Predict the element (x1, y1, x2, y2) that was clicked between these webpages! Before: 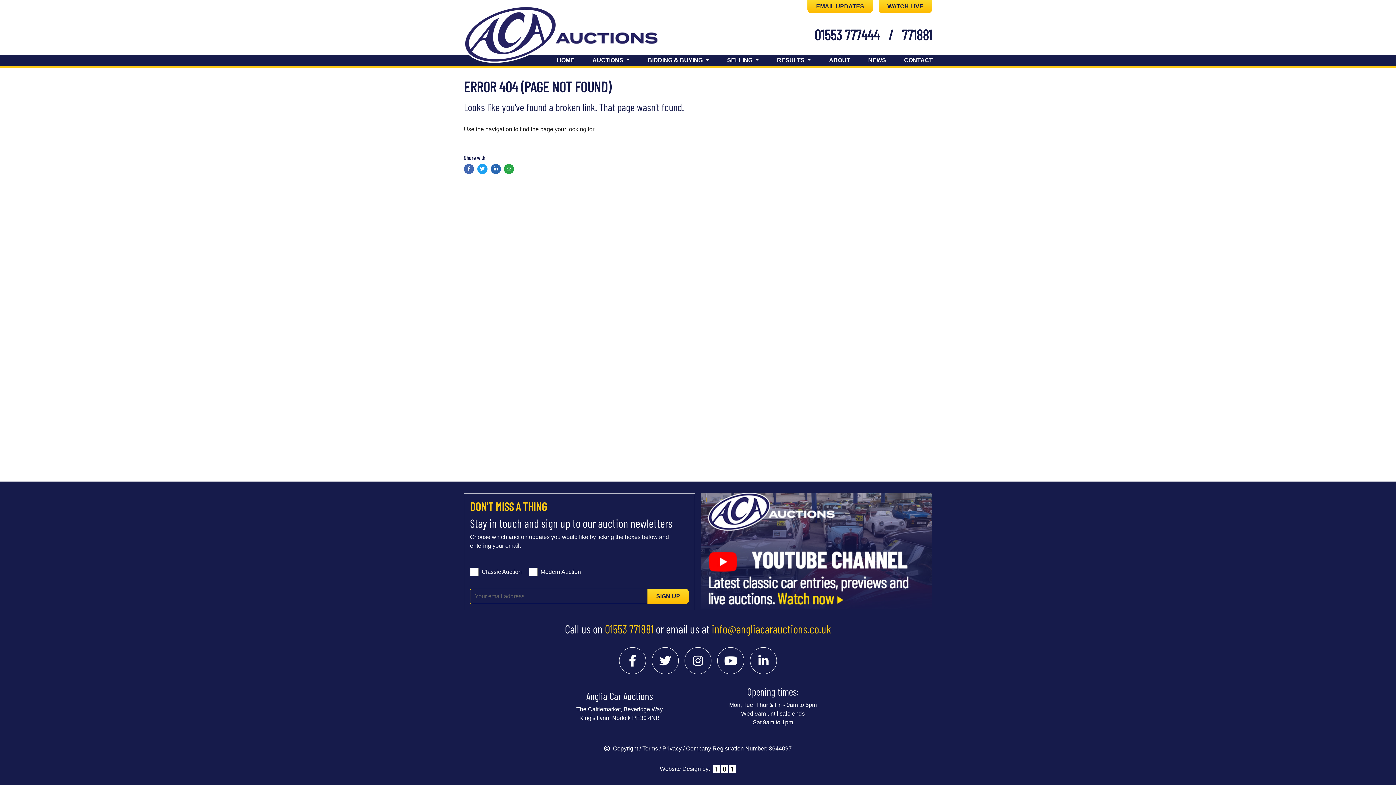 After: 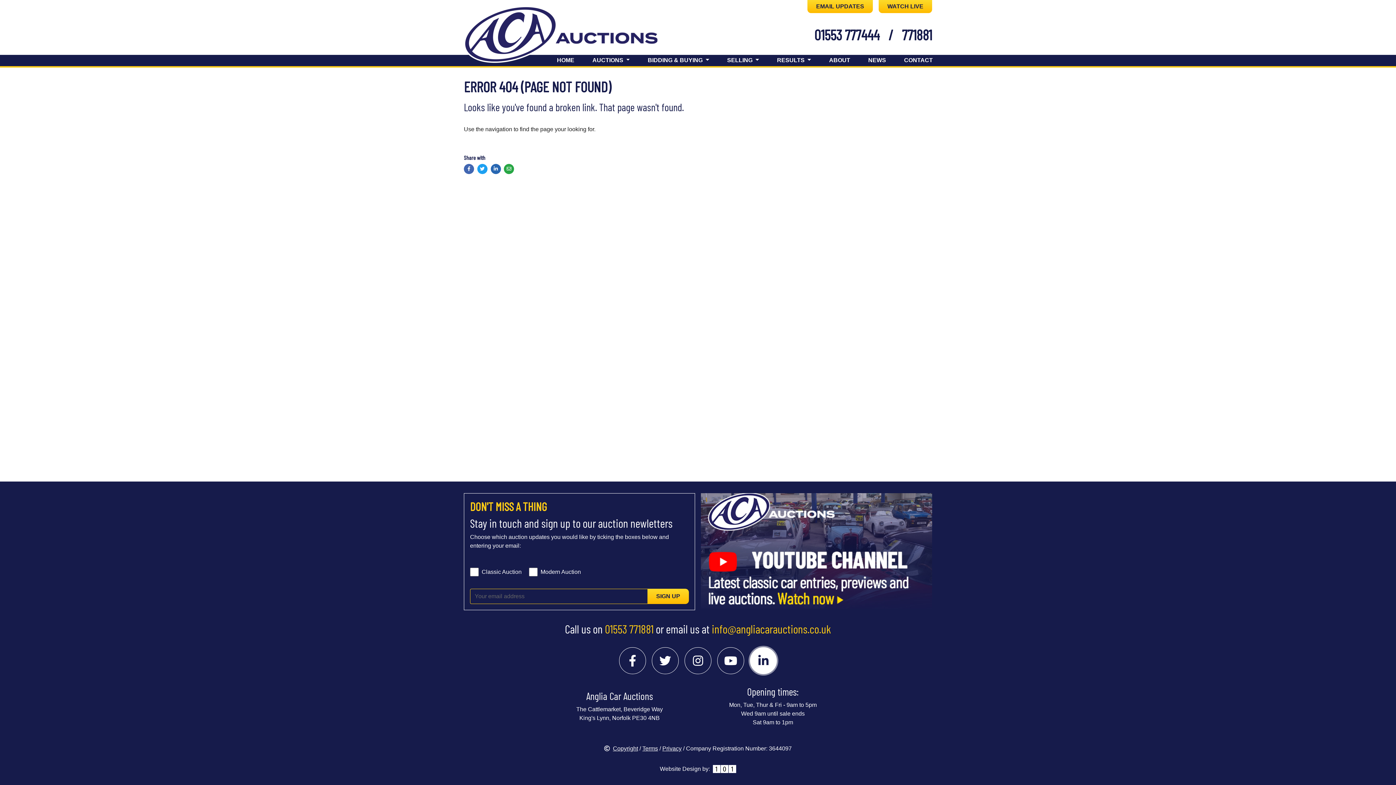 Action: bbox: (750, 647, 777, 674)